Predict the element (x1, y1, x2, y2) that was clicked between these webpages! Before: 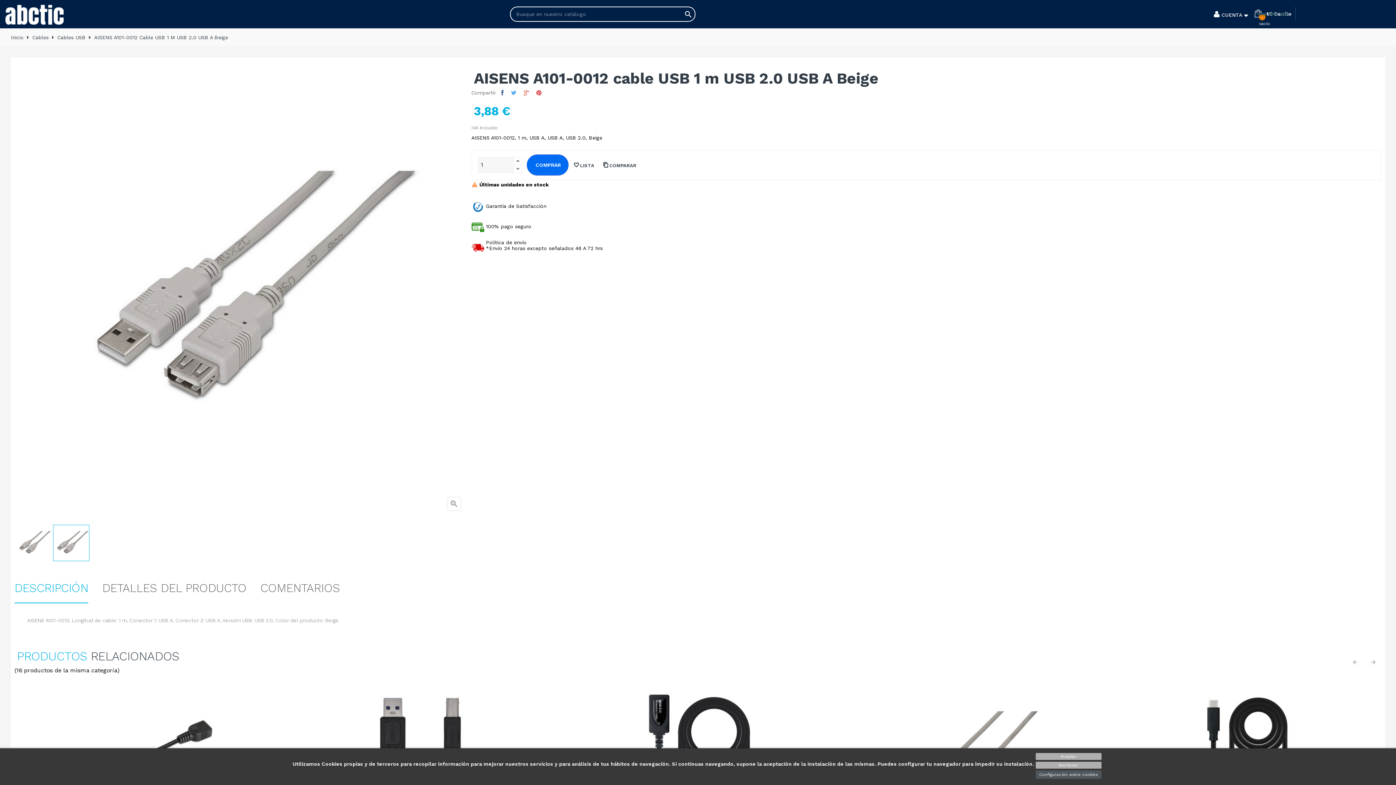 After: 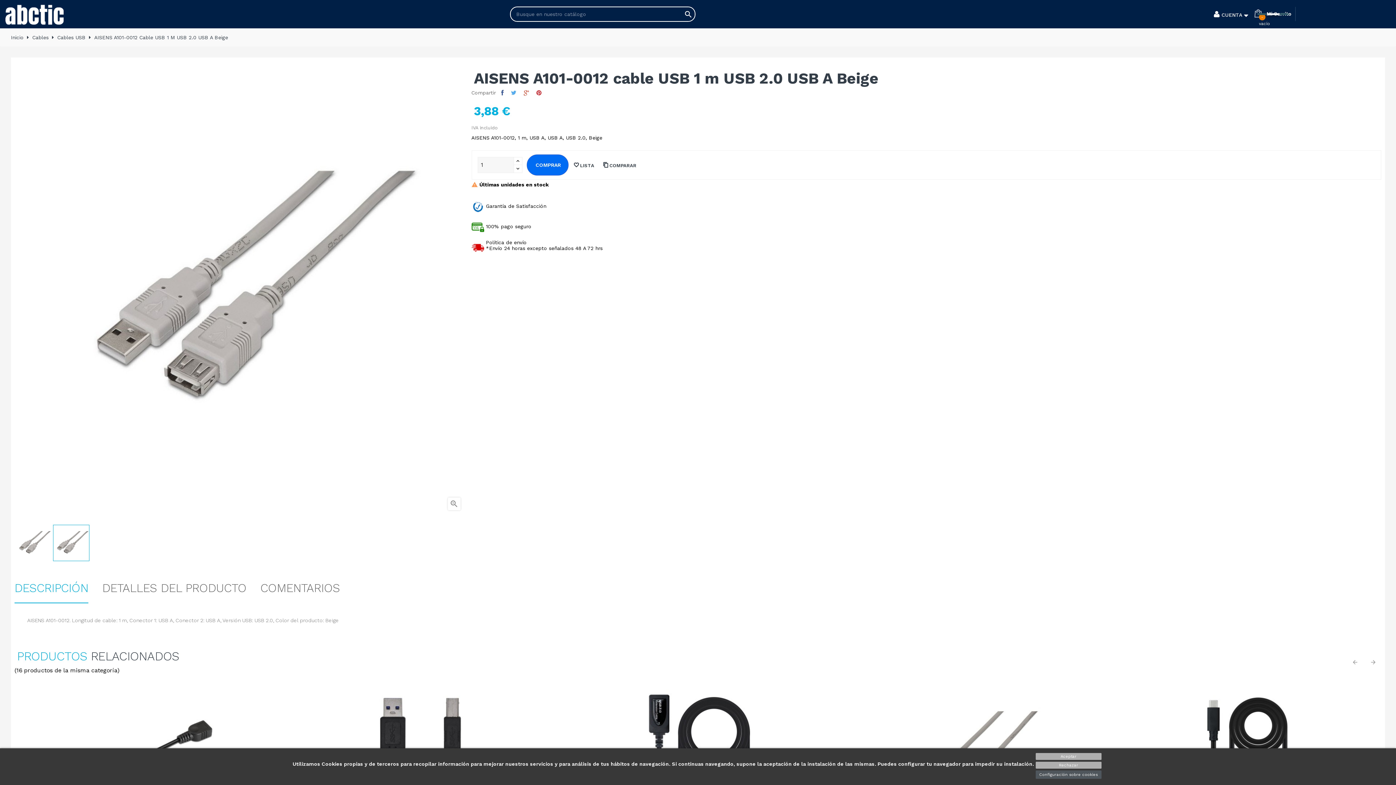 Action: label: DESCRIPCIÓN bbox: (14, 572, 88, 604)